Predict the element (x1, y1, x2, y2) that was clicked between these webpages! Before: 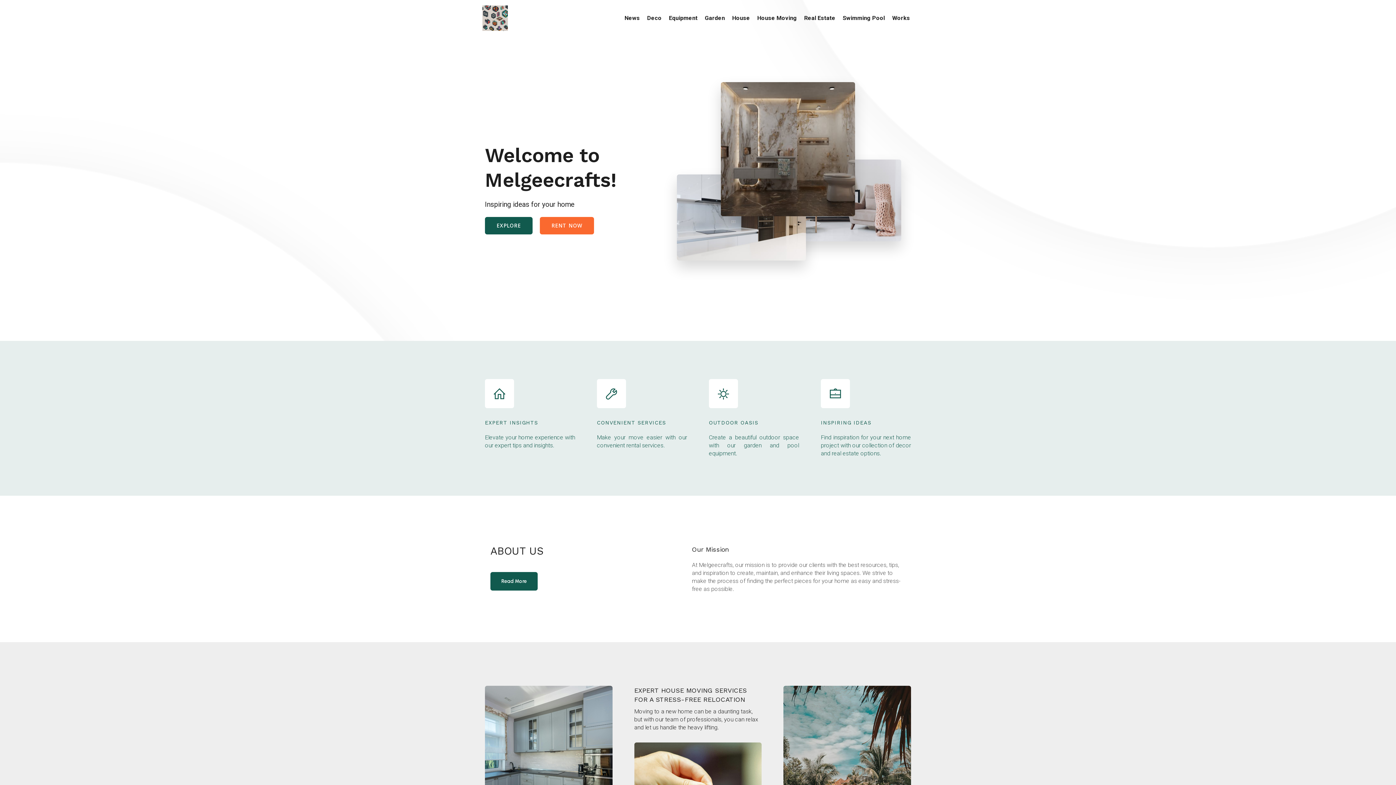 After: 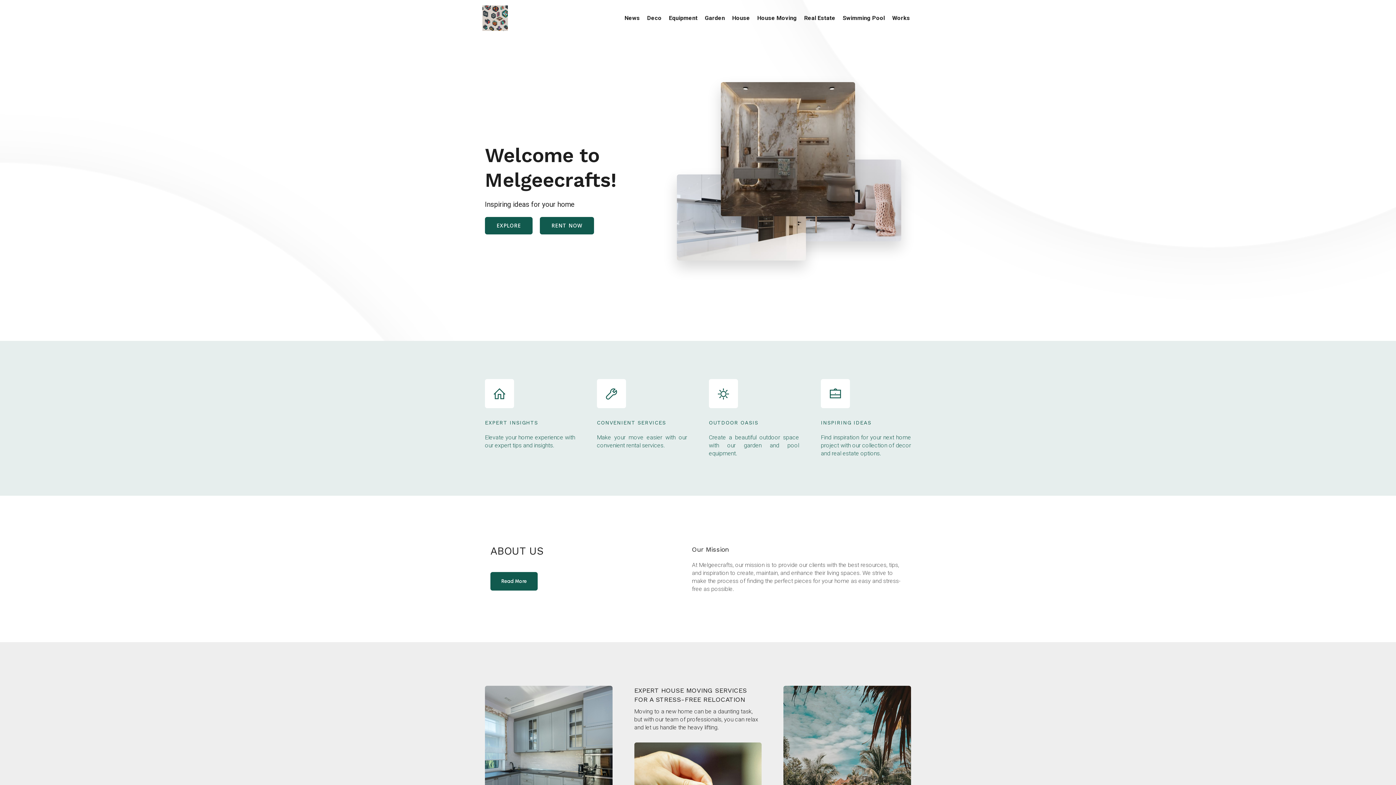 Action: bbox: (540, 217, 594, 234) label: RENT NOW